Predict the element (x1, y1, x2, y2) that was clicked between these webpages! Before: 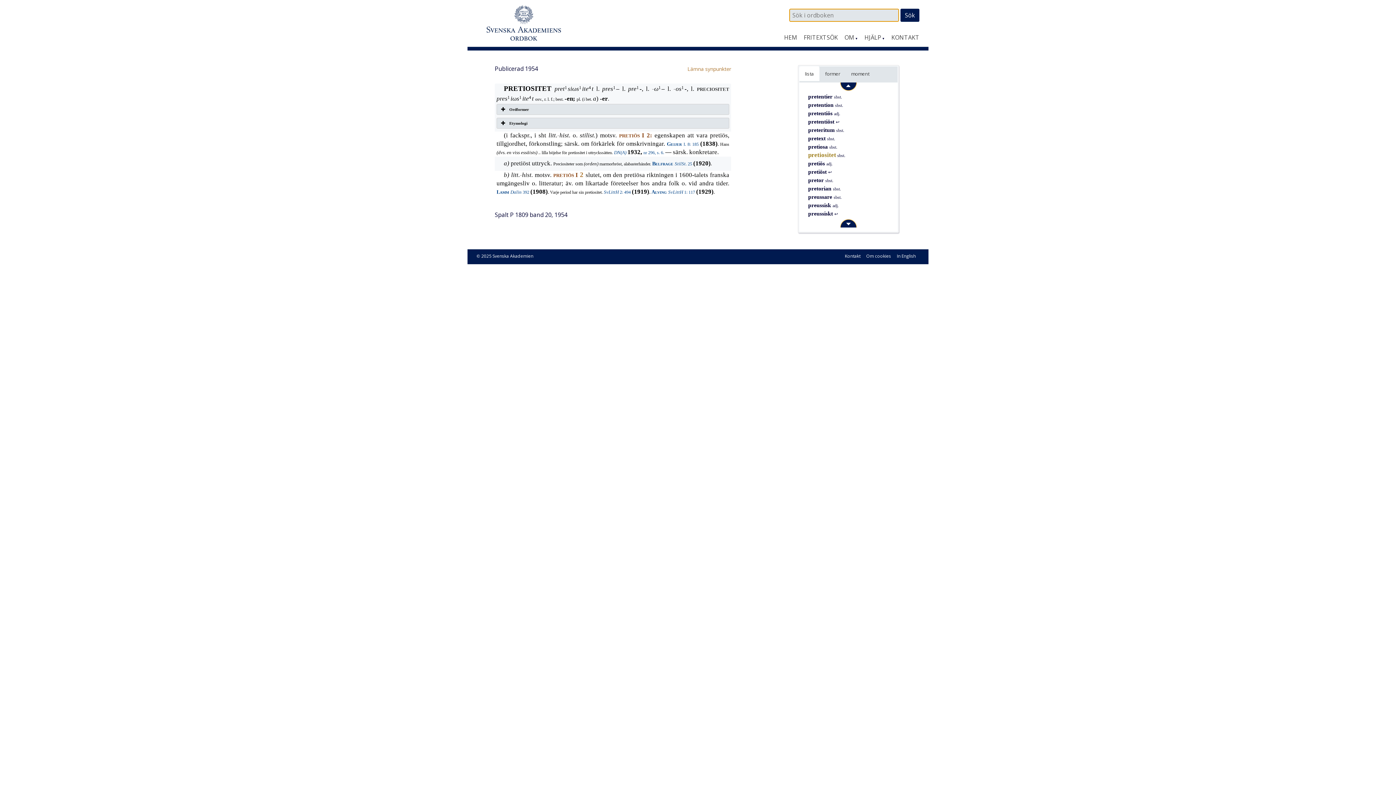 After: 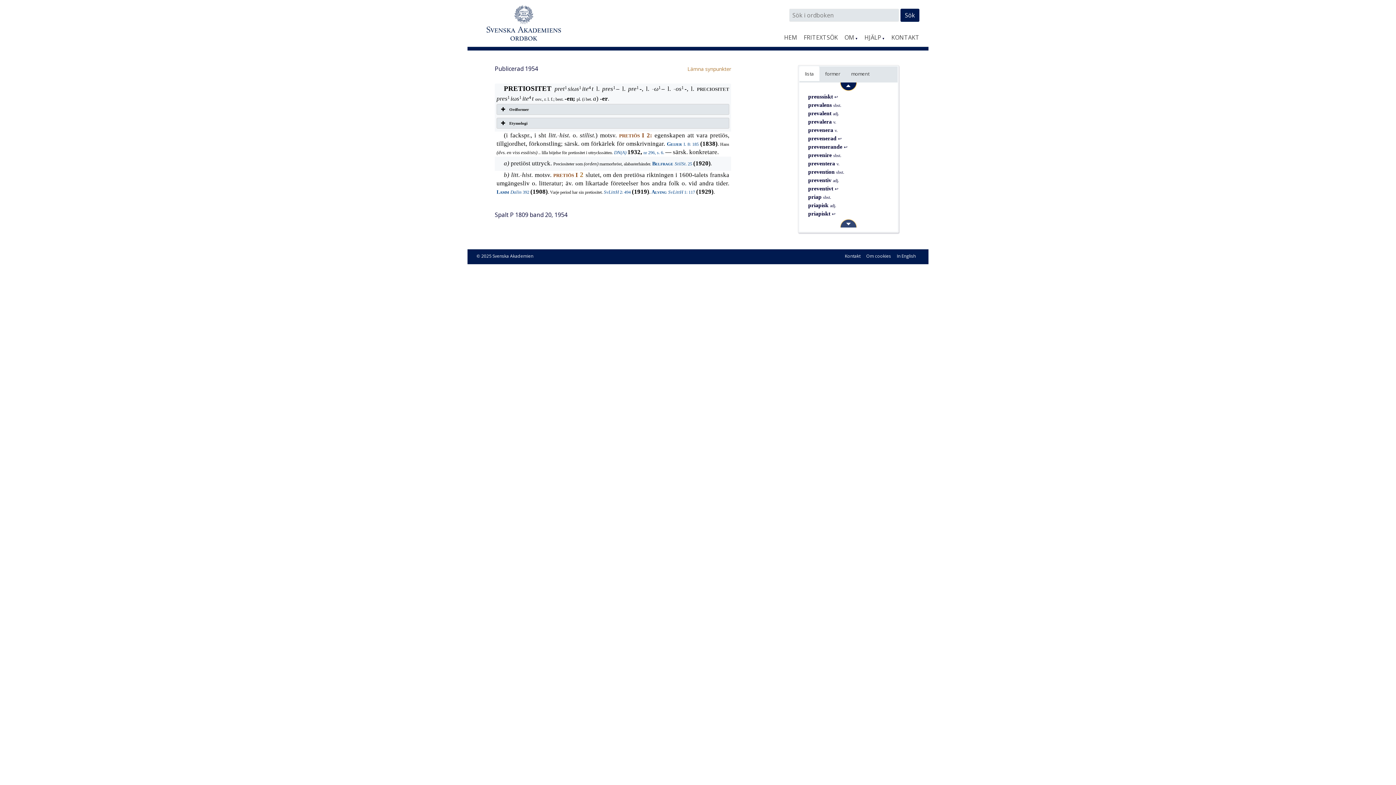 Action: bbox: (840, 219, 857, 226)